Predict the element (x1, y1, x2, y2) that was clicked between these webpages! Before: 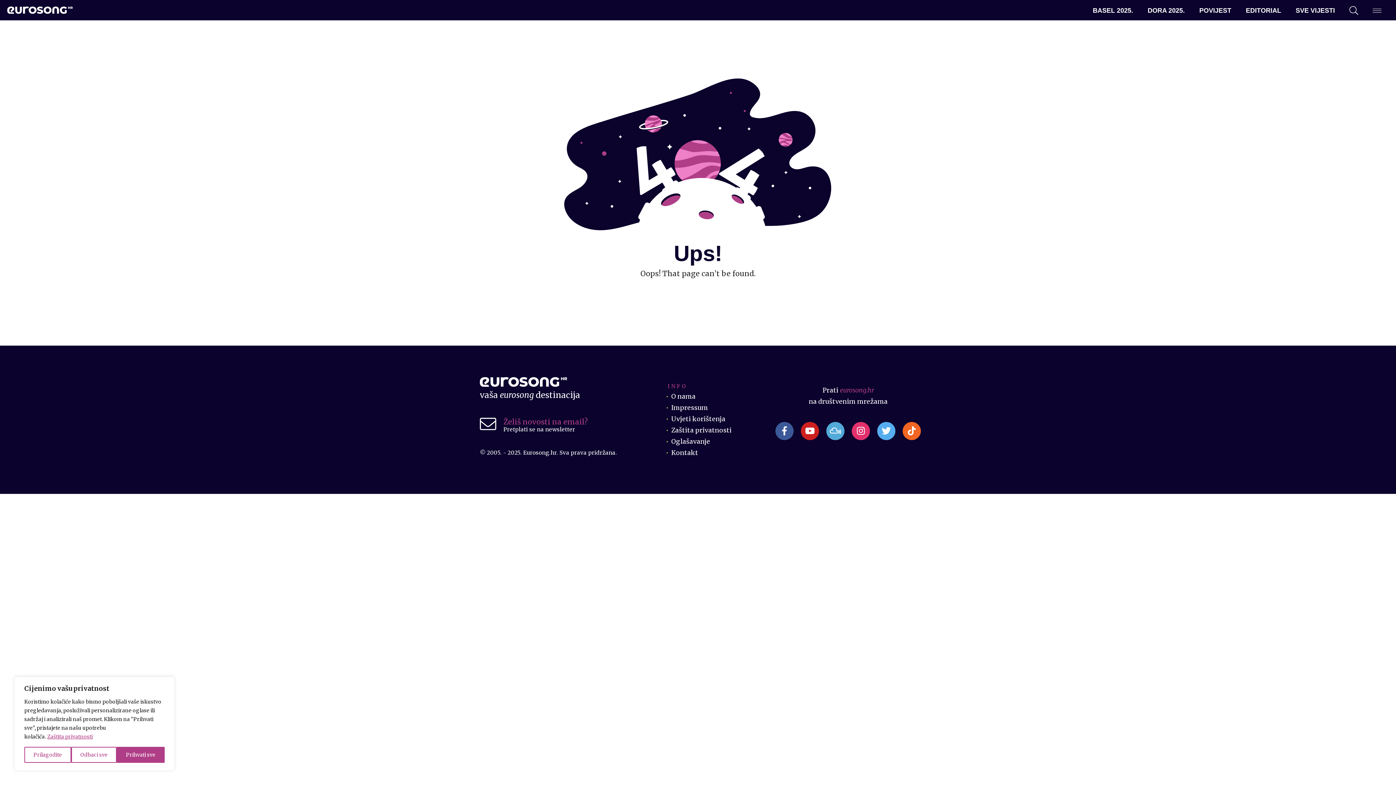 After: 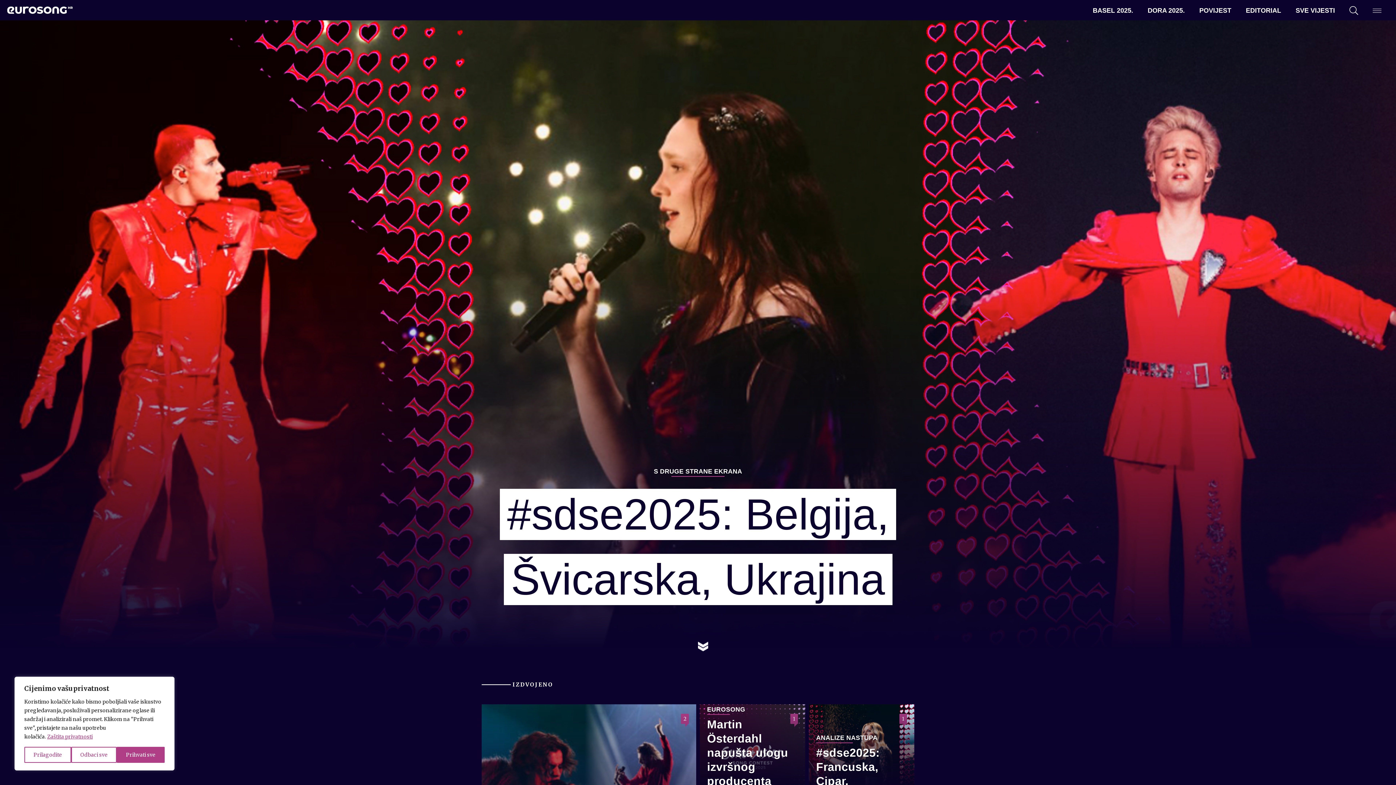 Action: bbox: (480, 376, 567, 385)